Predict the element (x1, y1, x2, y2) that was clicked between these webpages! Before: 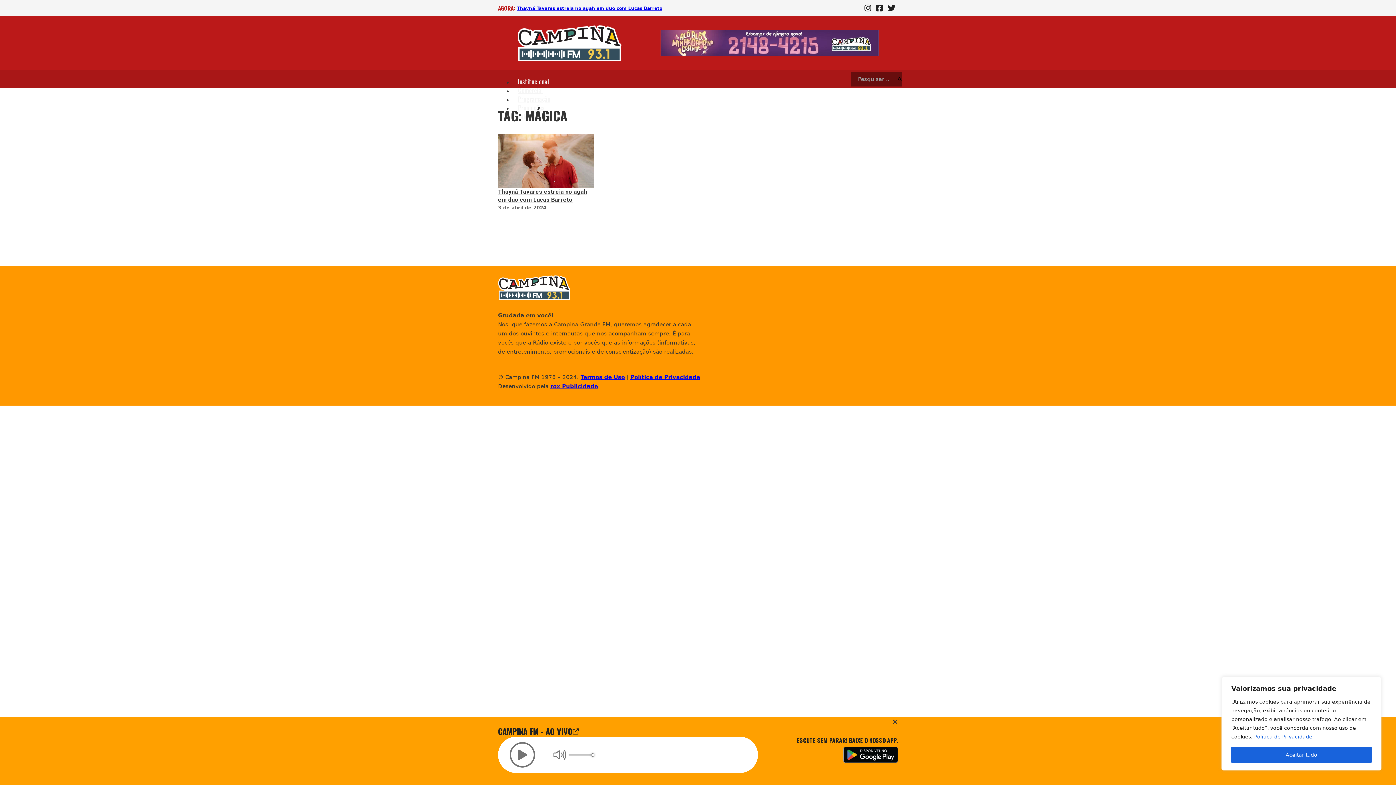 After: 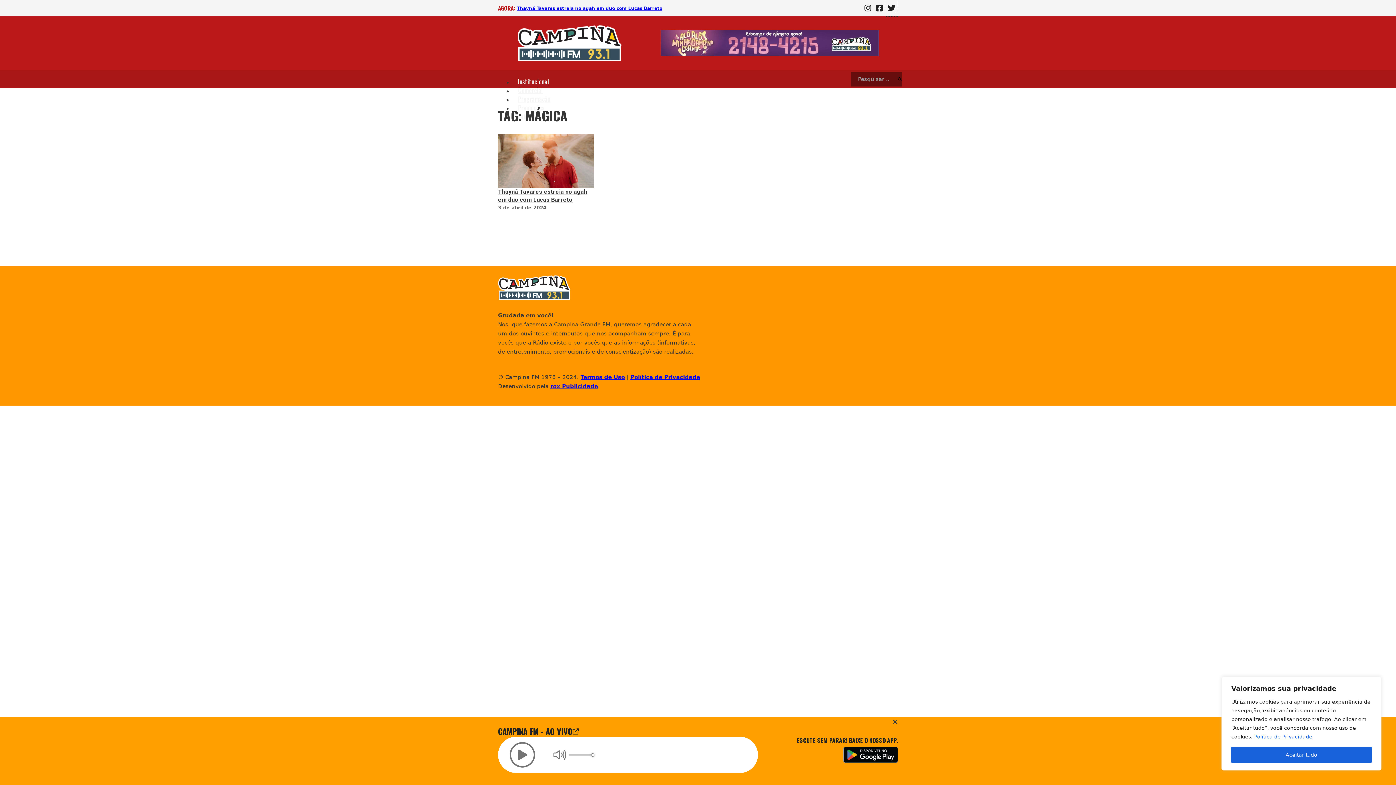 Action: bbox: (885, 0, 898, 16)